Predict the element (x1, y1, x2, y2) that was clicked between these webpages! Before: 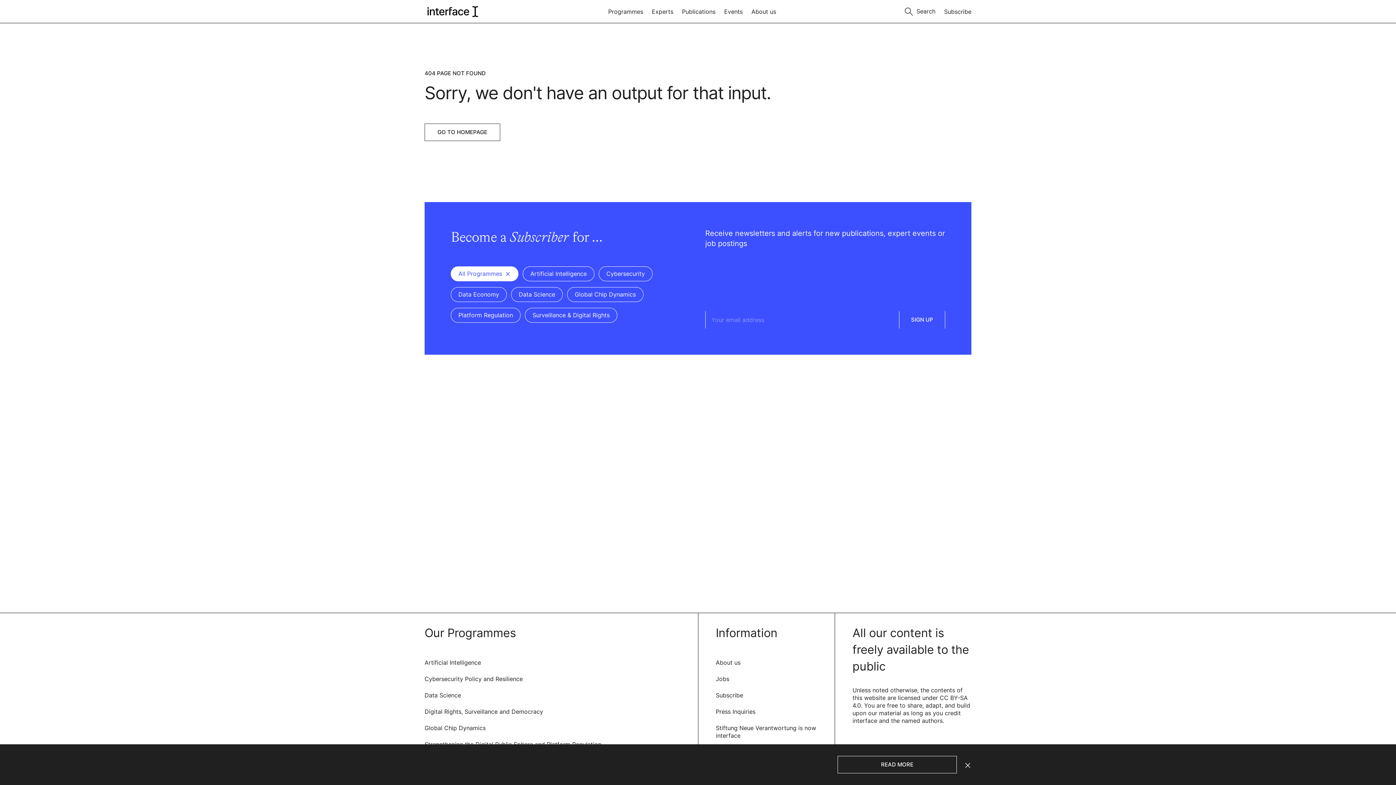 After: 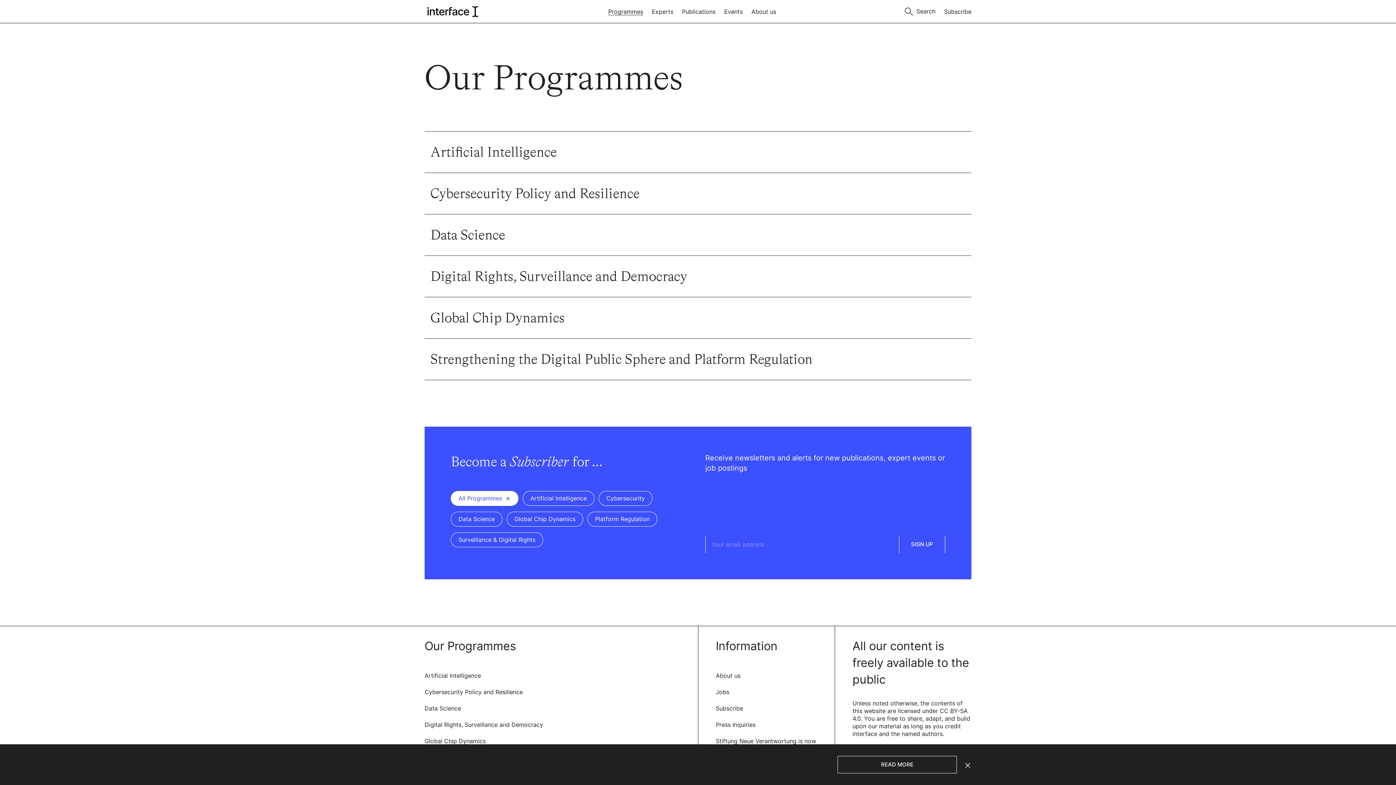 Action: label: Programmes bbox: (608, 7, 643, 16)